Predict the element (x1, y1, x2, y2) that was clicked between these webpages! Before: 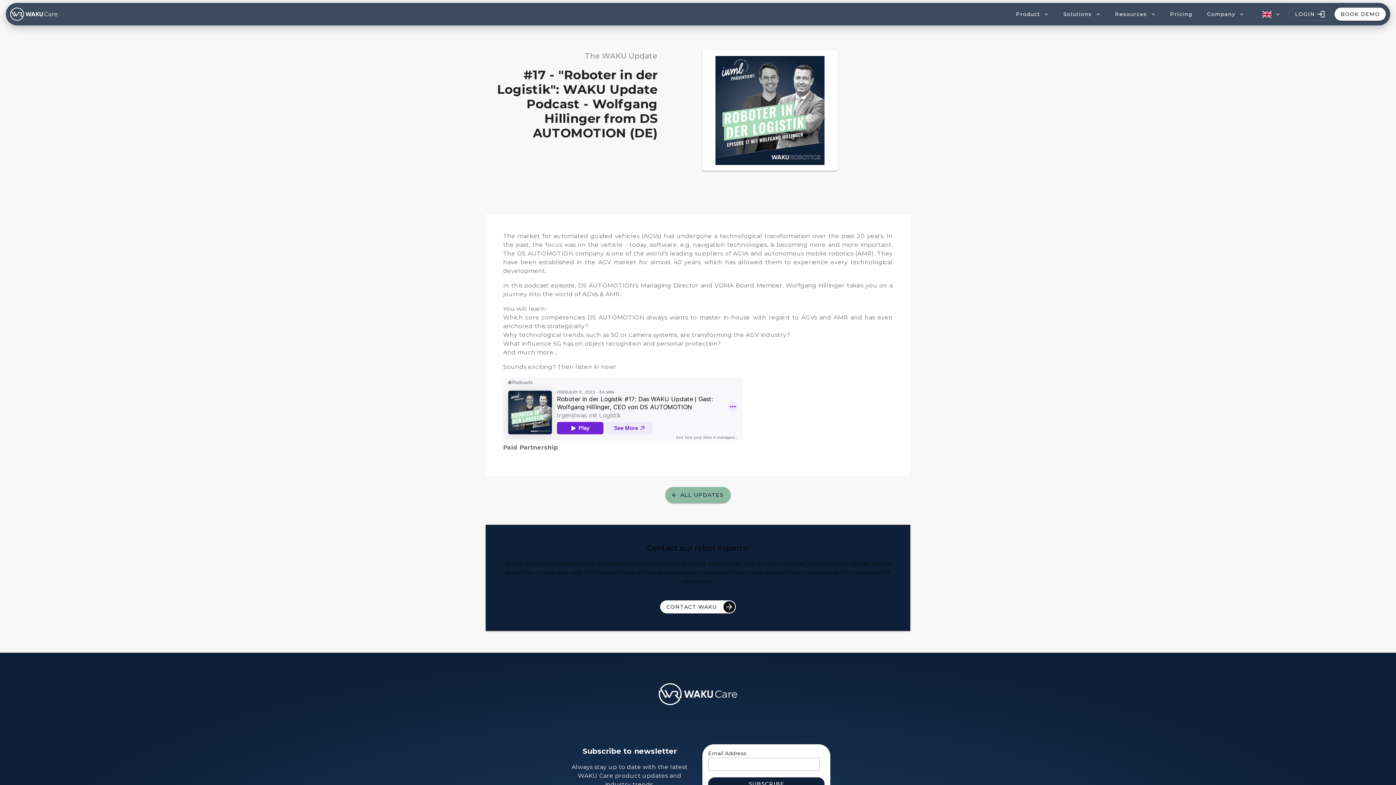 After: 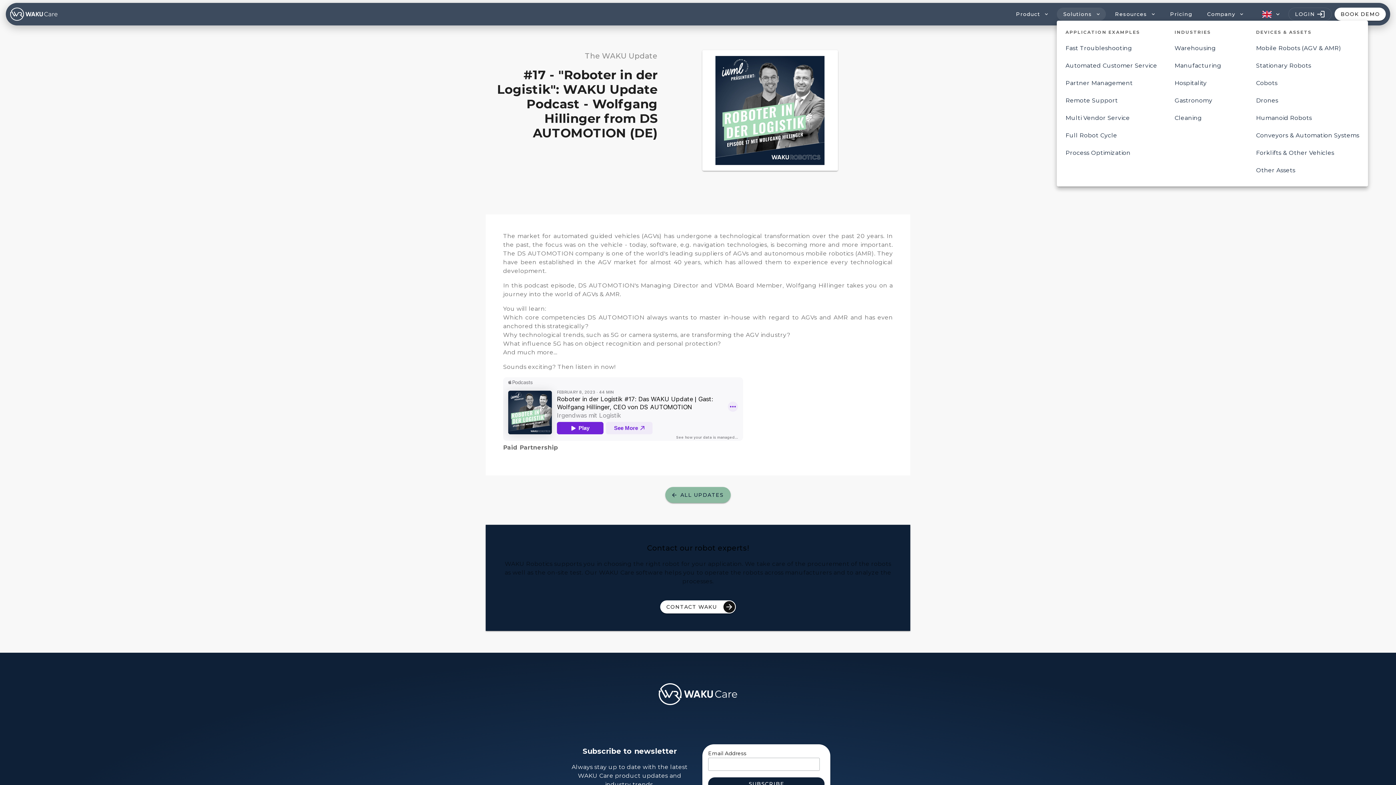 Action: bbox: (1057, 7, 1106, 20) label: Solutions